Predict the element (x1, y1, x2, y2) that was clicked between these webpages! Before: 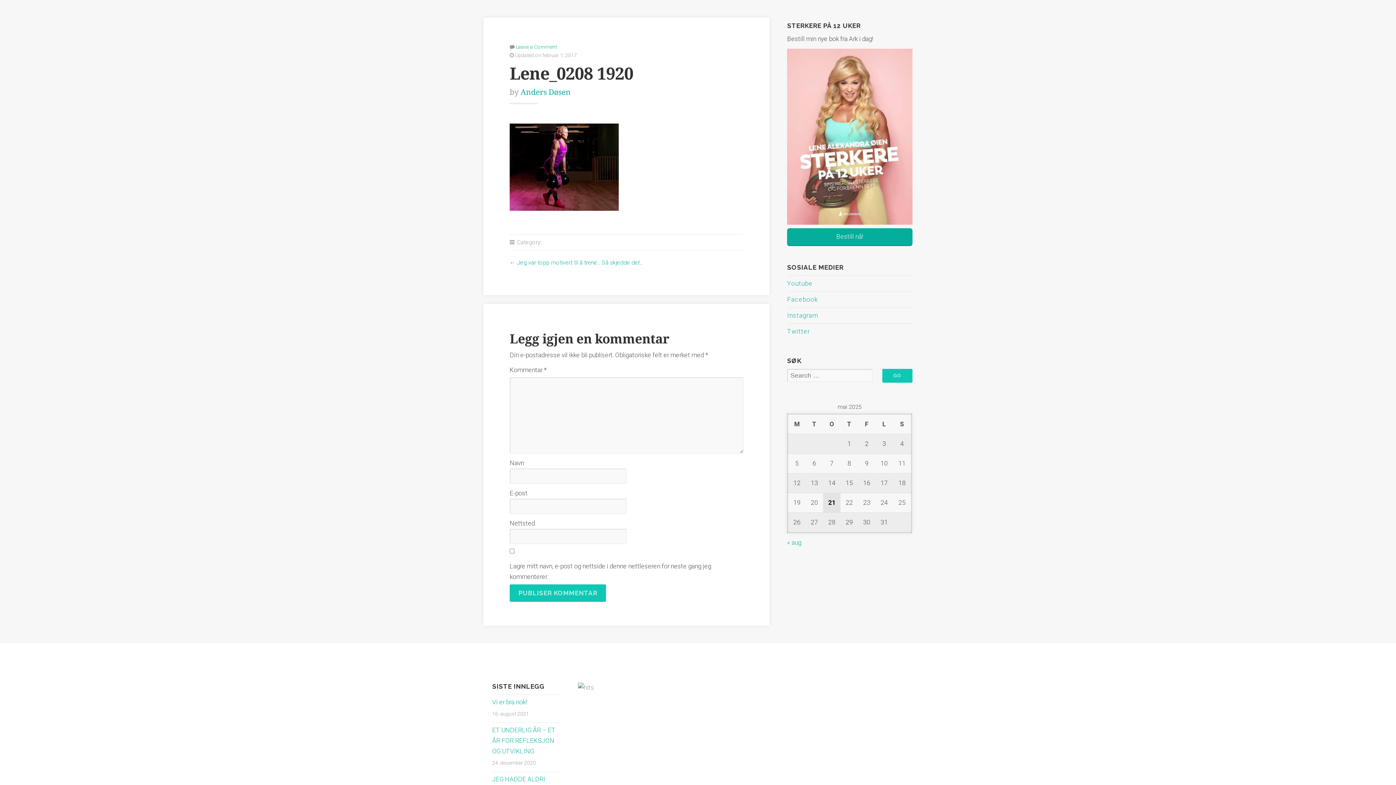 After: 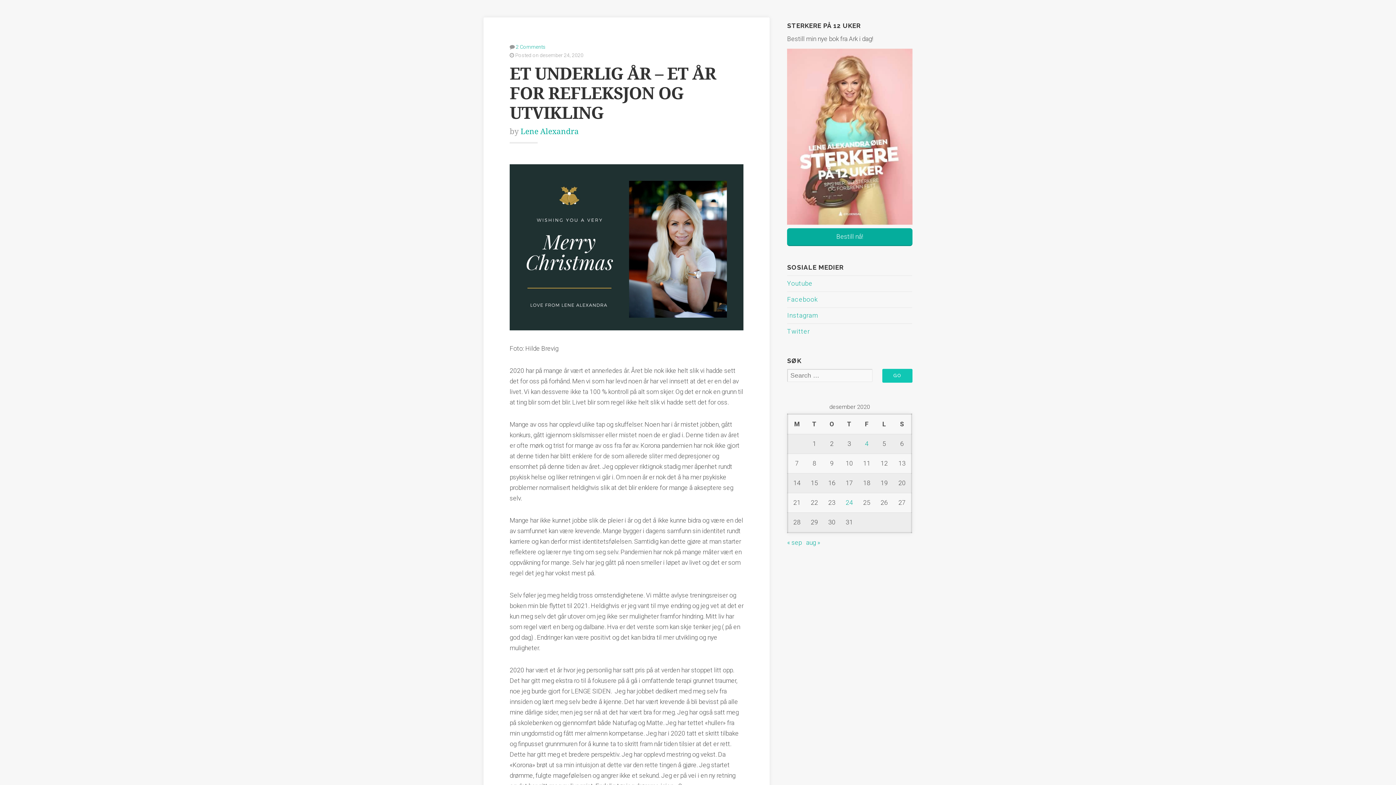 Action: label: ET UNDERLIG ÅR – ET ÅR FOR REFLEKSJON OG UTVIKLING bbox: (492, 726, 555, 755)